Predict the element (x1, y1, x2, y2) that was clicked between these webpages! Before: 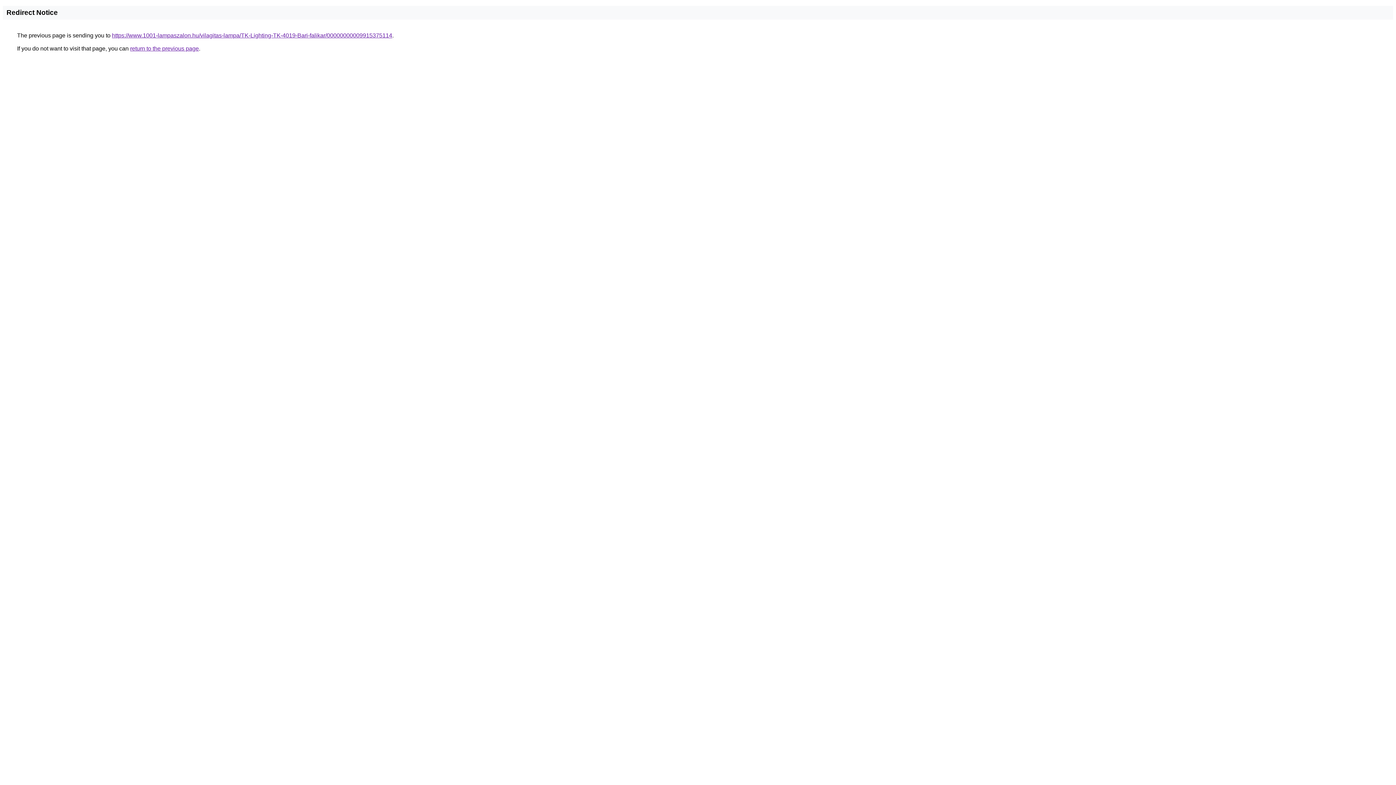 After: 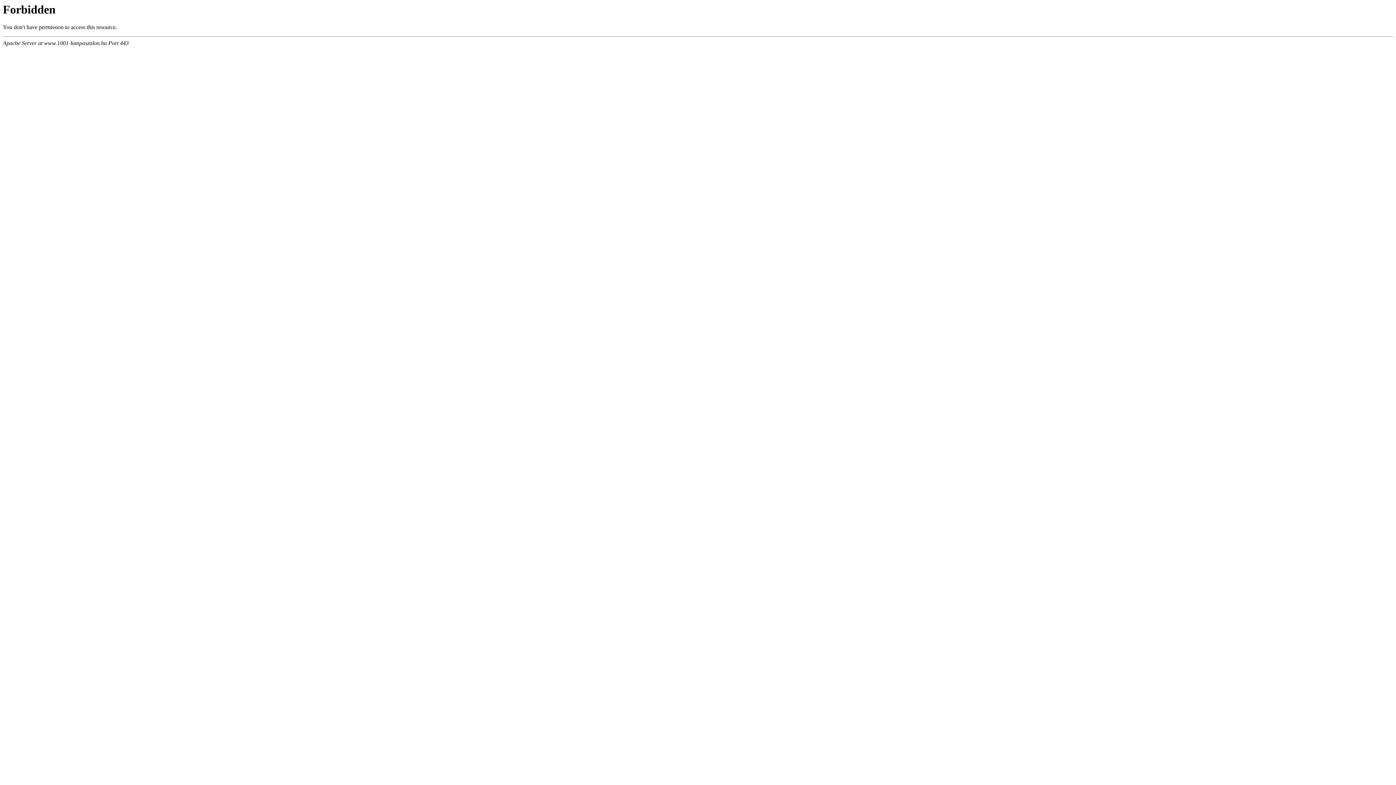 Action: label: https://www.1001-lampaszalon.hu/vilagitas-lampa/TK-Lighting-TK-4019-Bari-falikar/00000000009915375114 bbox: (112, 32, 392, 38)